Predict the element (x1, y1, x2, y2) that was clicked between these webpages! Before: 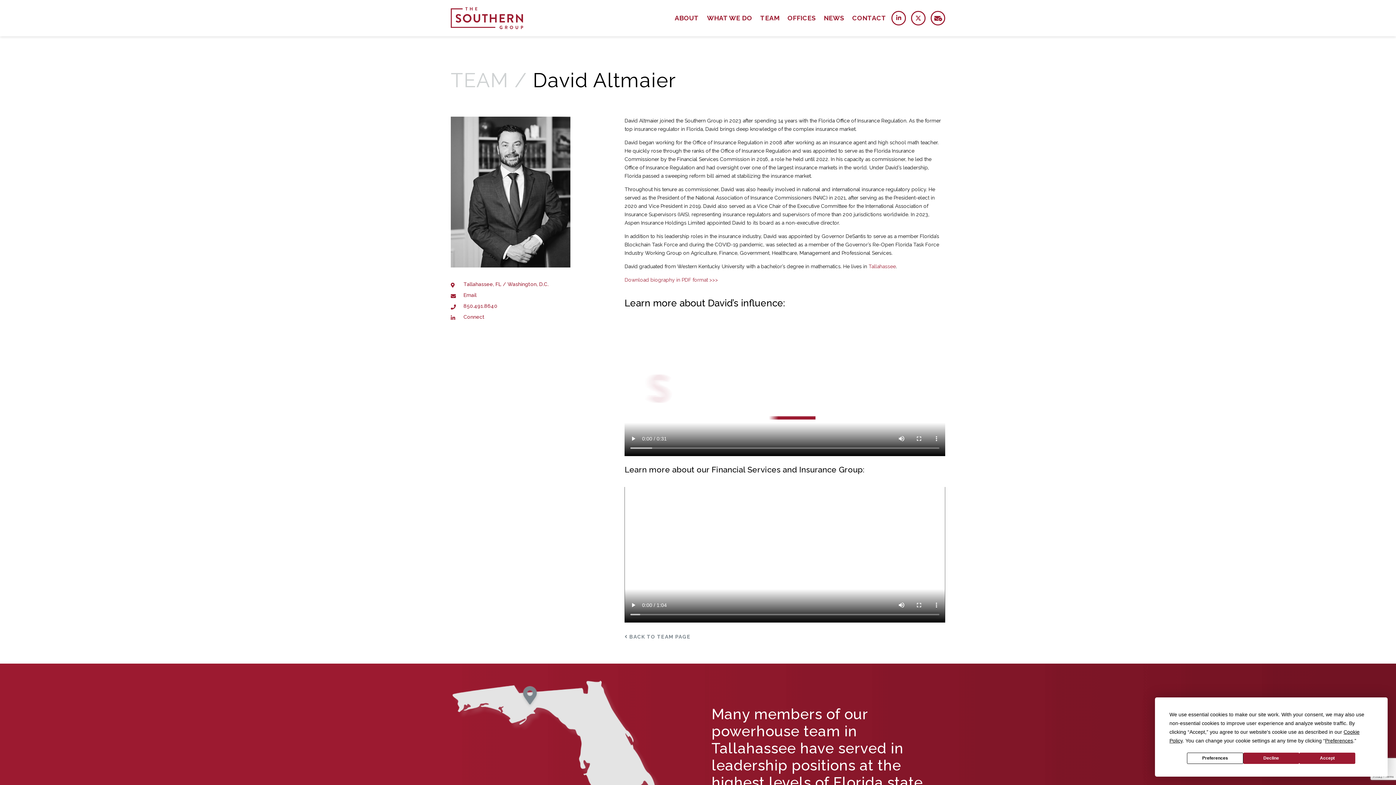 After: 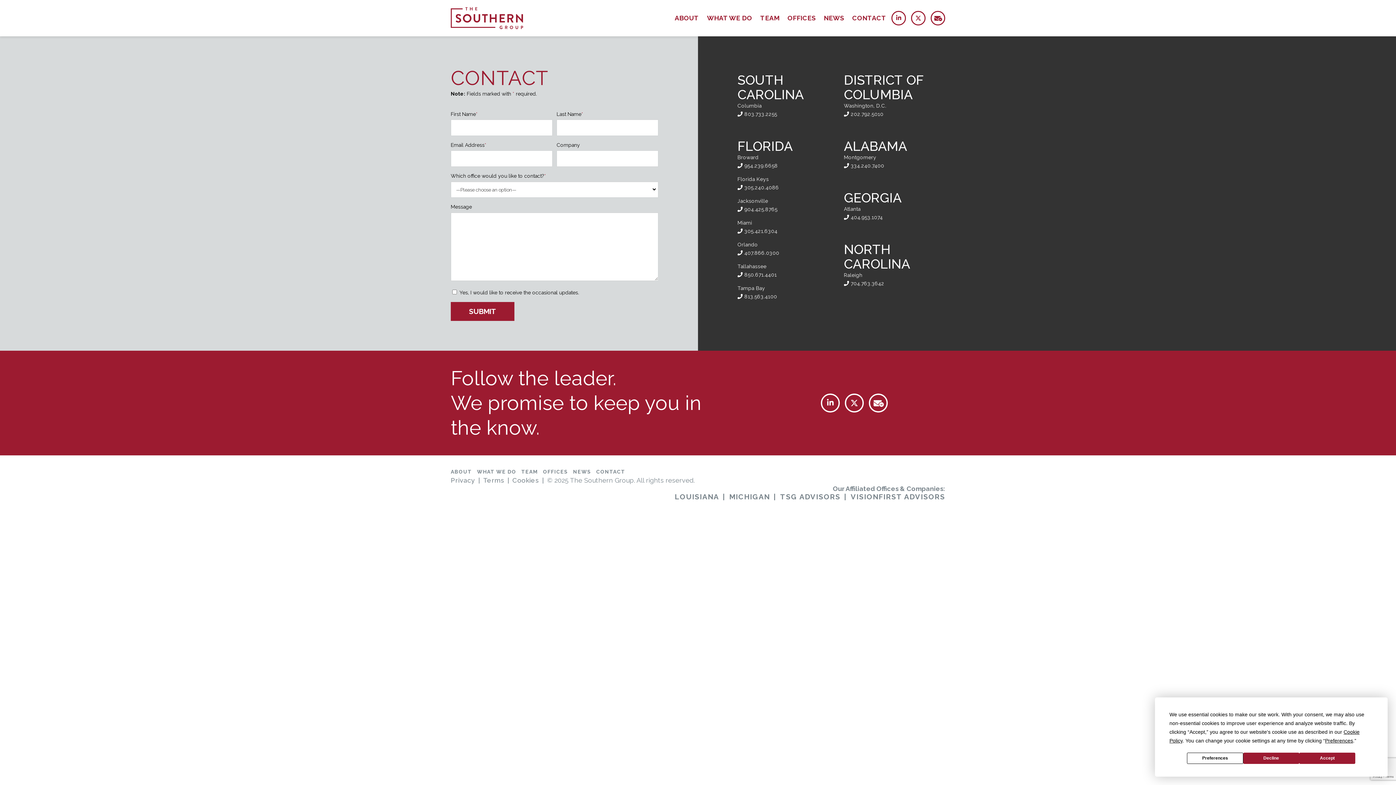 Action: bbox: (852, 7, 886, 29) label: CONTACT